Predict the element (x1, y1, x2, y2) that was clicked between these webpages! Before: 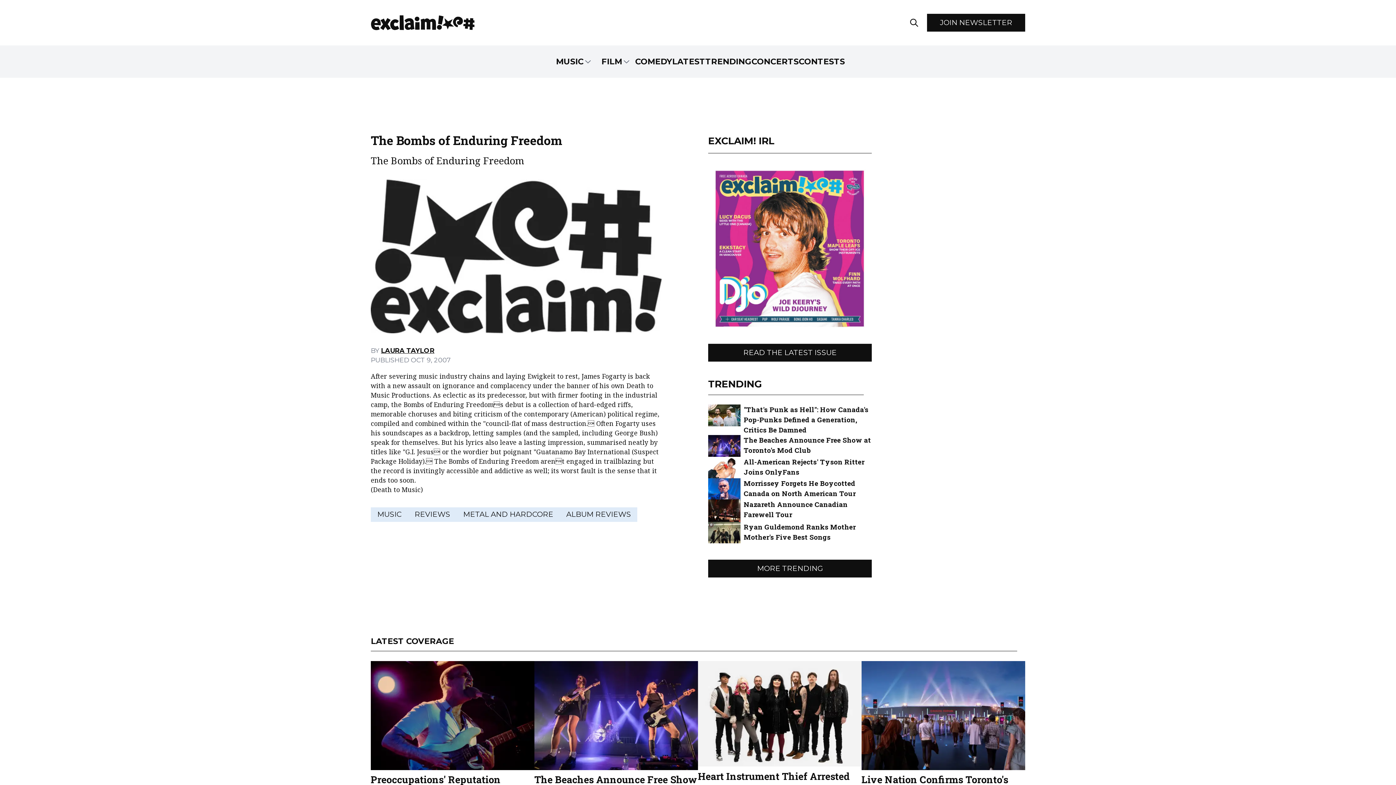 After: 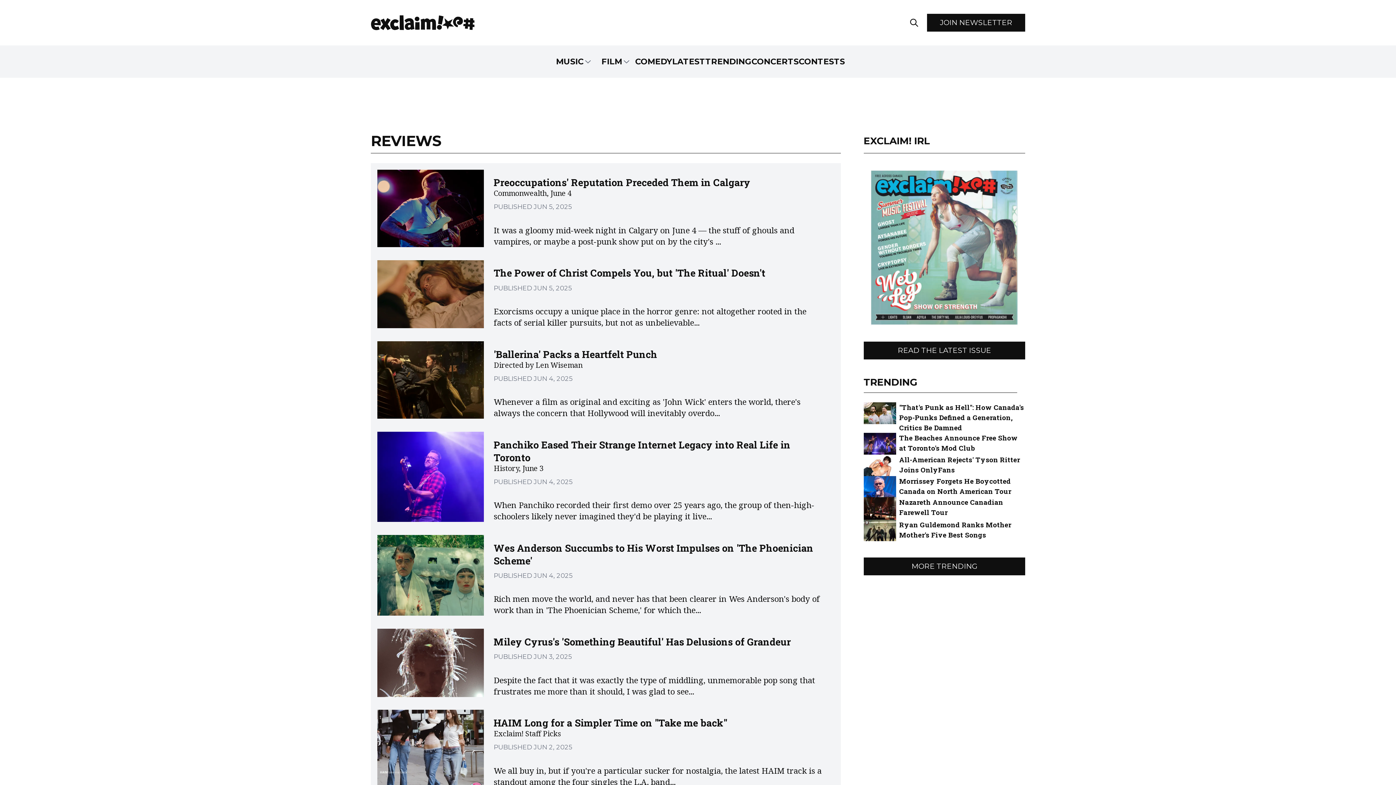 Action: label: REVIEWS bbox: (408, 507, 456, 522)